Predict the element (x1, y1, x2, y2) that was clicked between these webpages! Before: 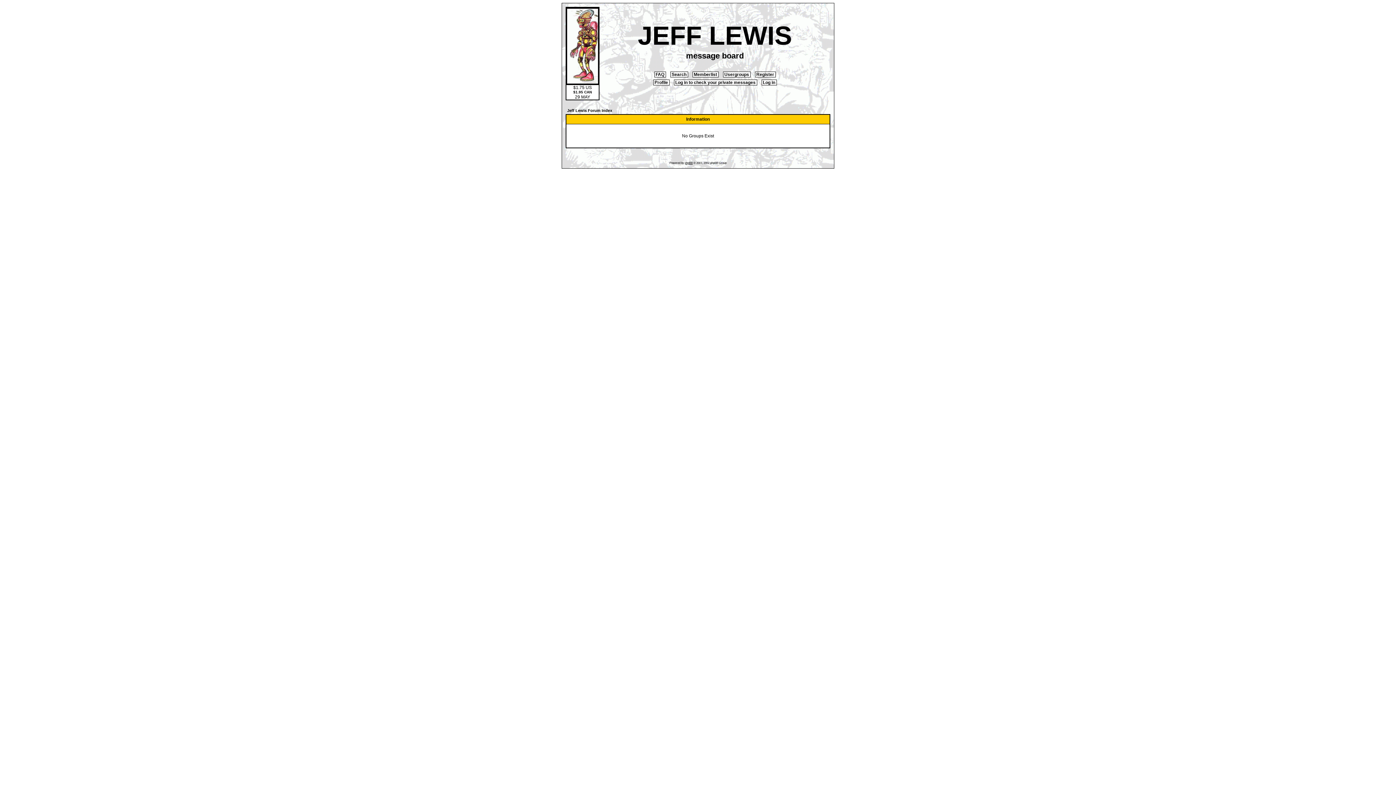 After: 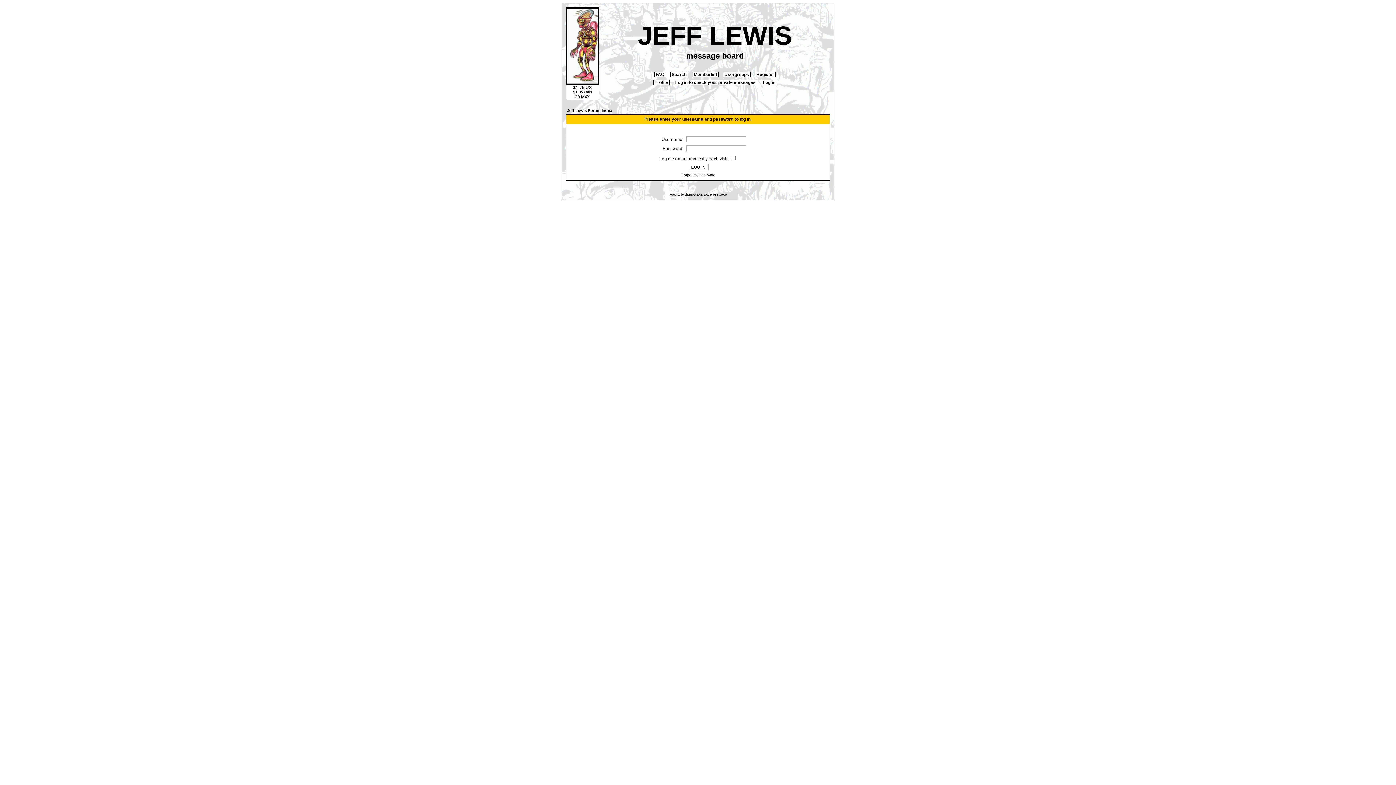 Action: label:  Log in to check your private messages  bbox: (674, 79, 757, 85)